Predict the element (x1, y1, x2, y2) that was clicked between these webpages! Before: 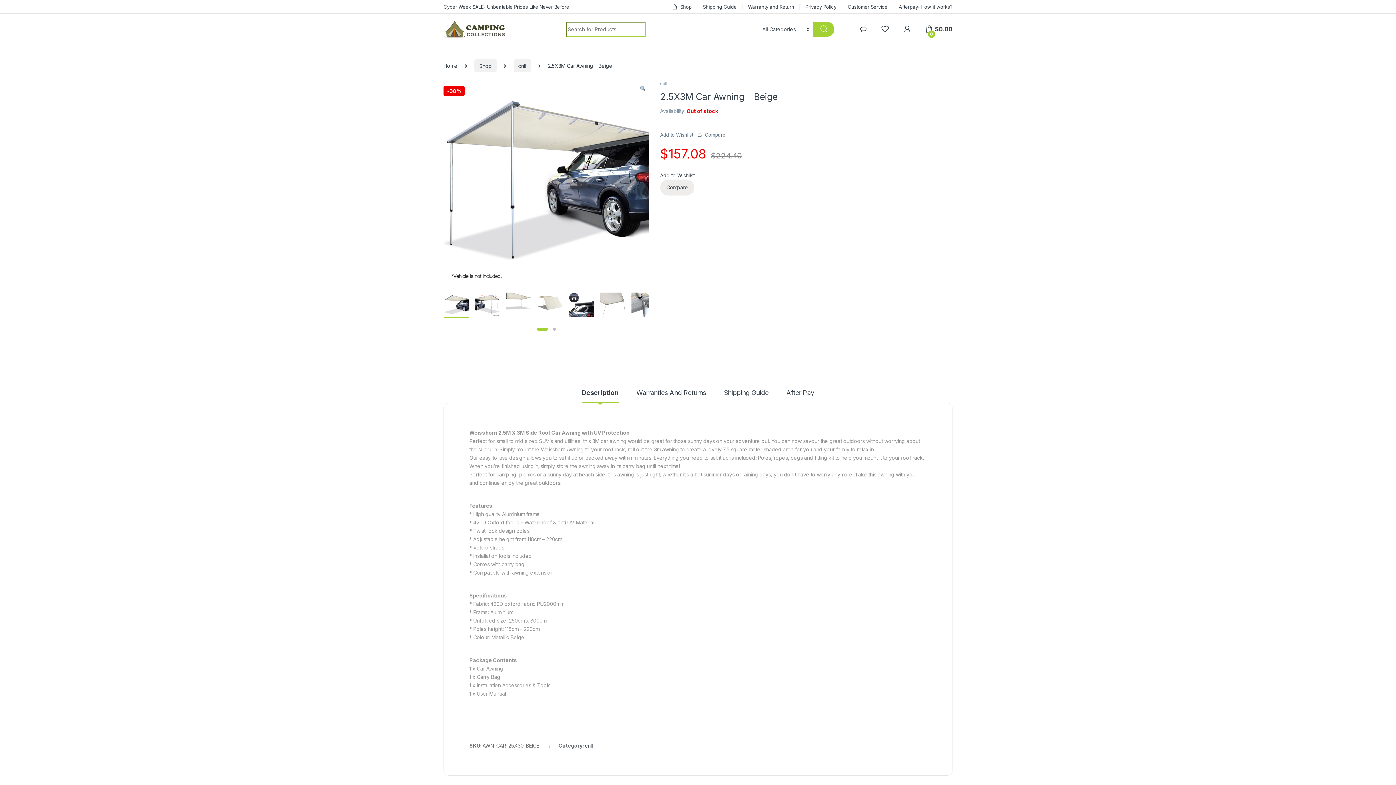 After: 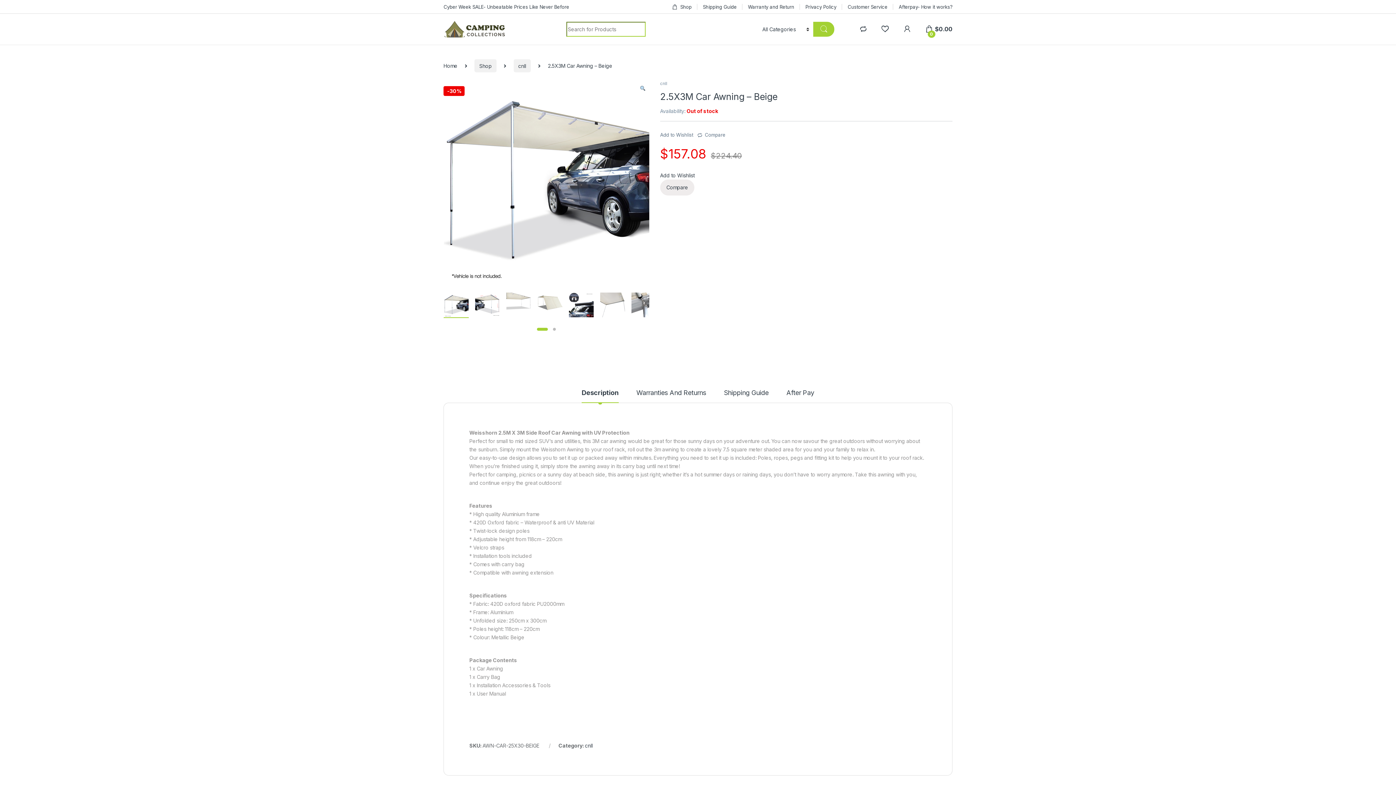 Action: bbox: (537, 328, 547, 331) label: 1